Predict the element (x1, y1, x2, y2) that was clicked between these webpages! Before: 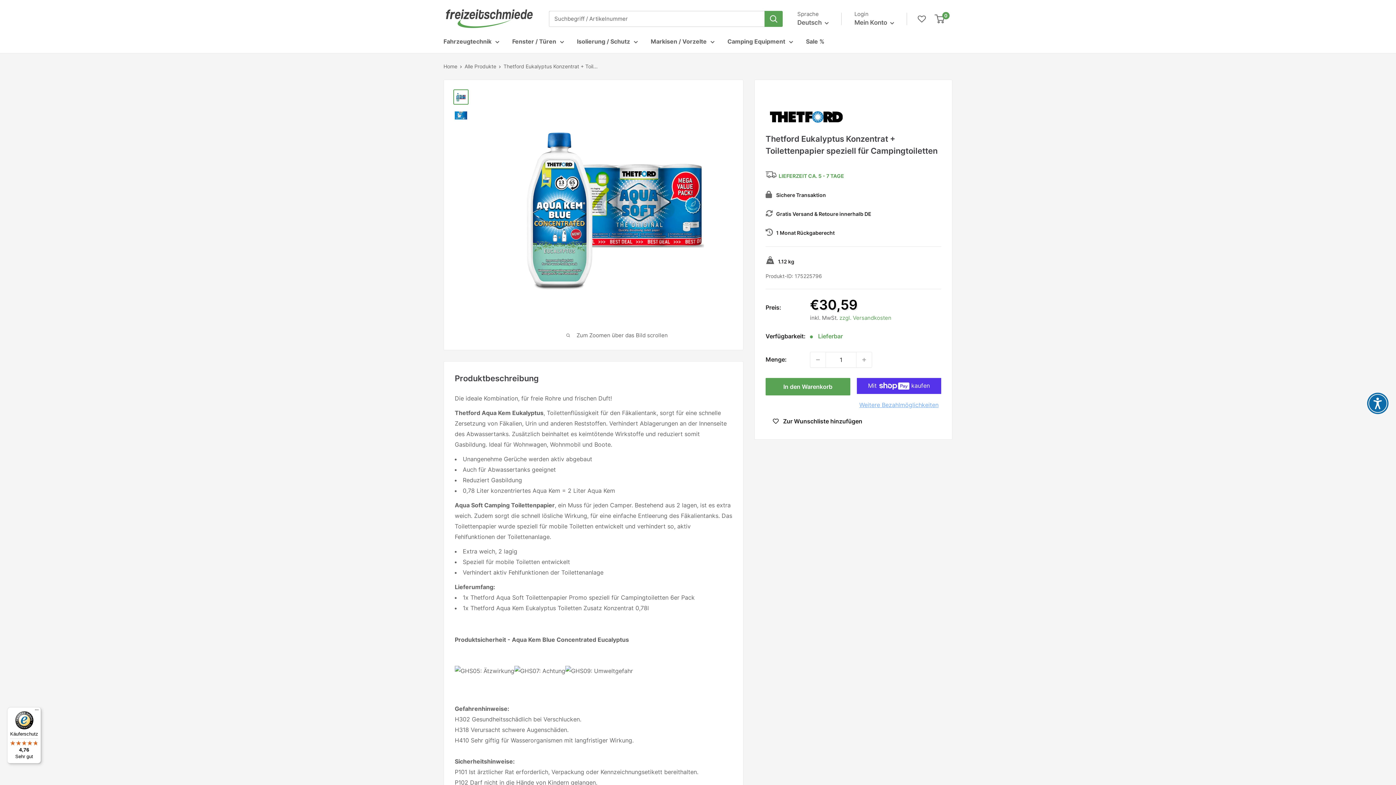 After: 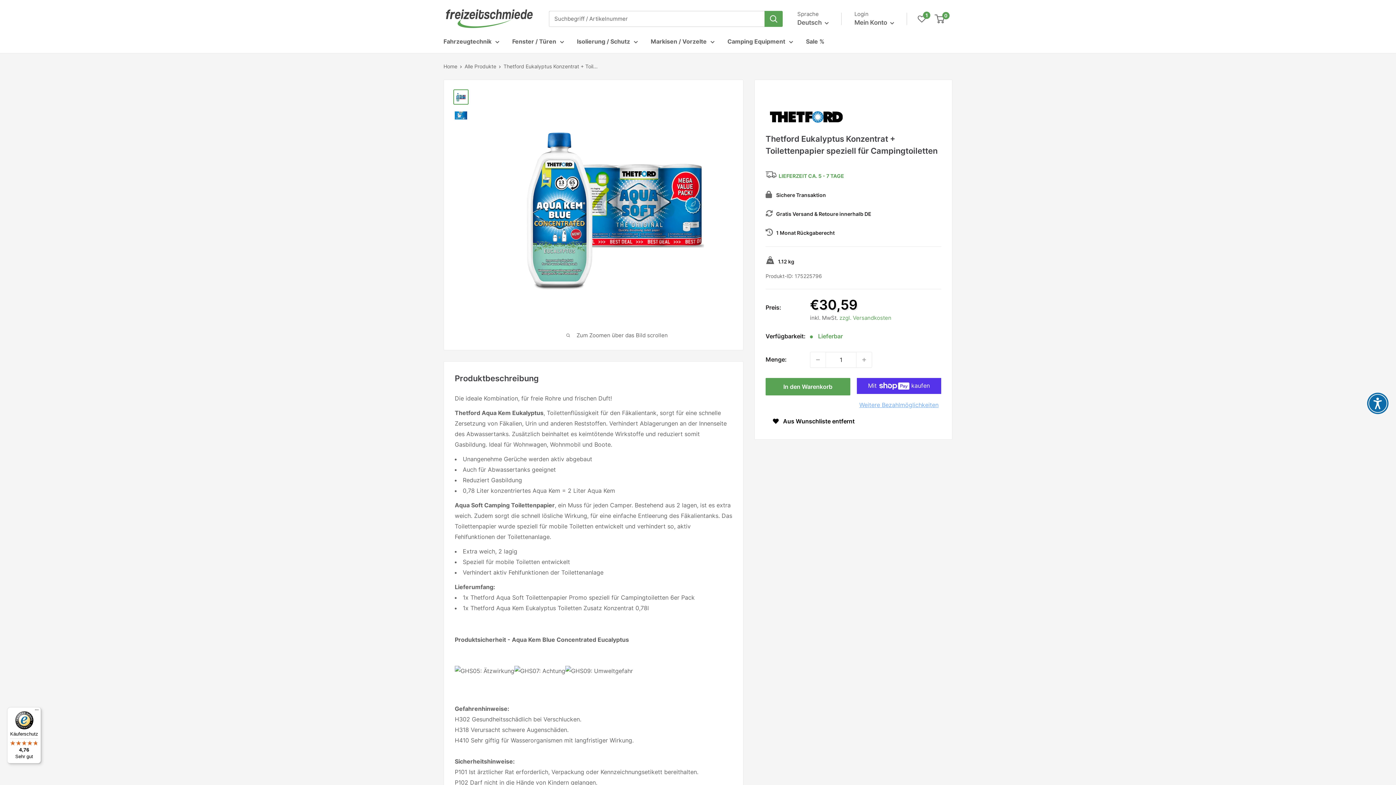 Action: label: Zur Wunschliste hinzufügen bbox: (765, 414, 869, 428)